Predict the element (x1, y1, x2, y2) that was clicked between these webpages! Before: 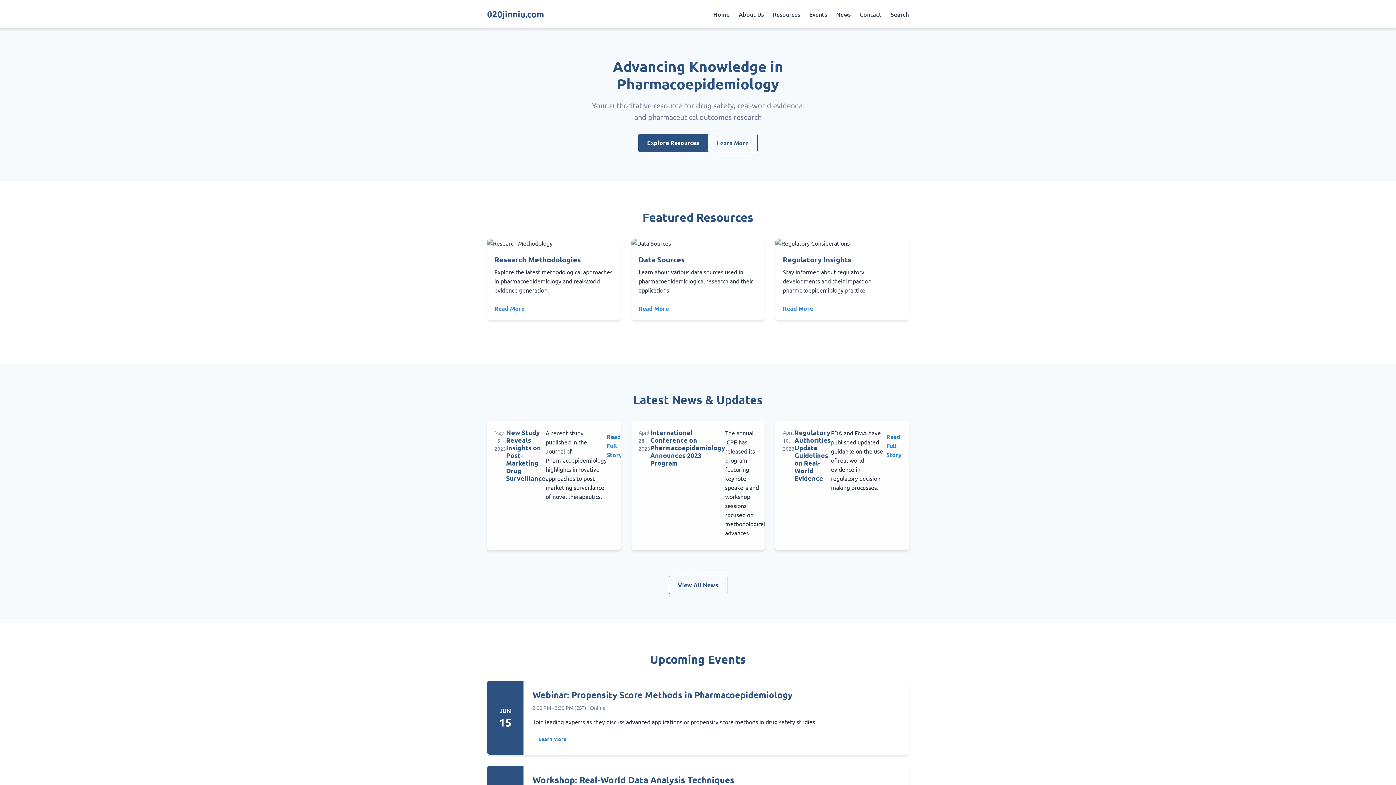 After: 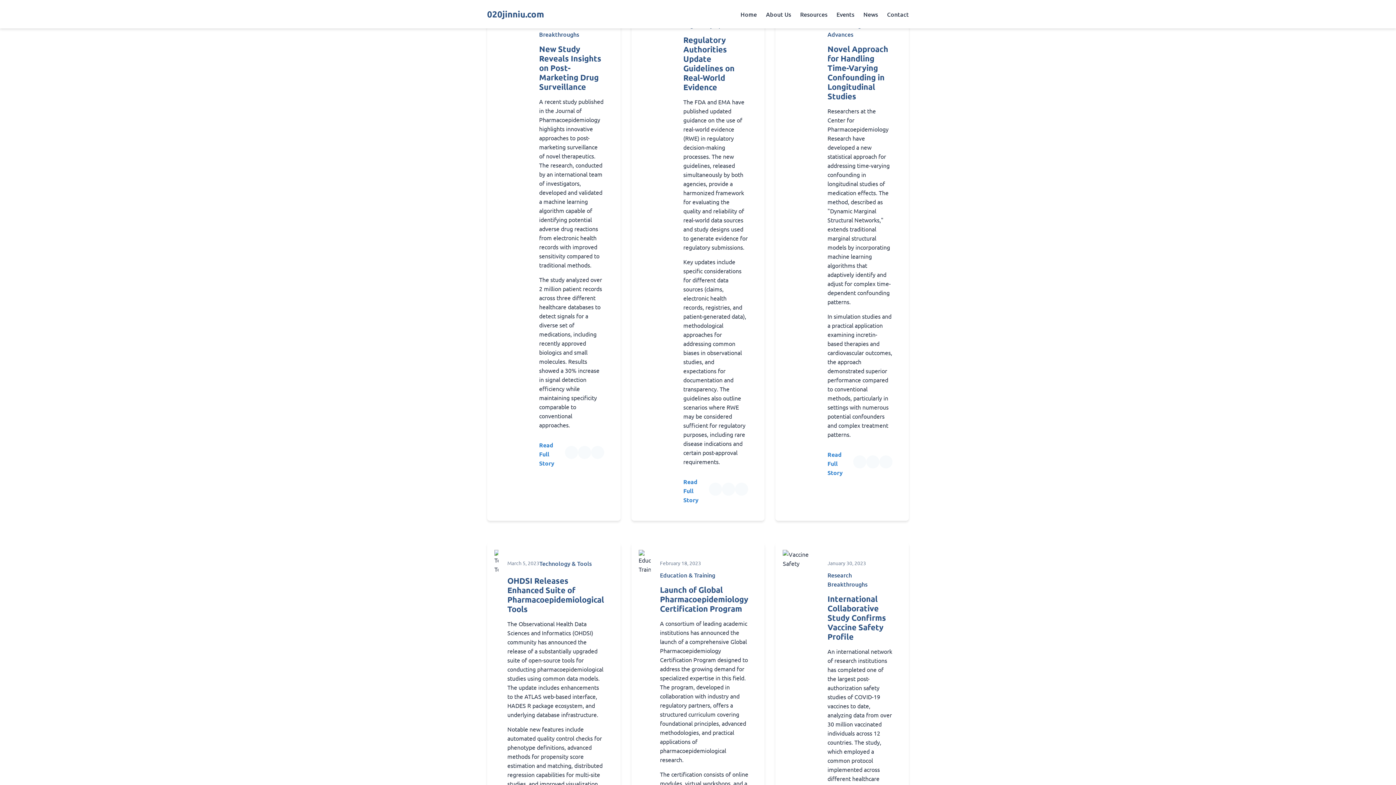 Action: label: Read Full Story bbox: (606, 432, 622, 543)